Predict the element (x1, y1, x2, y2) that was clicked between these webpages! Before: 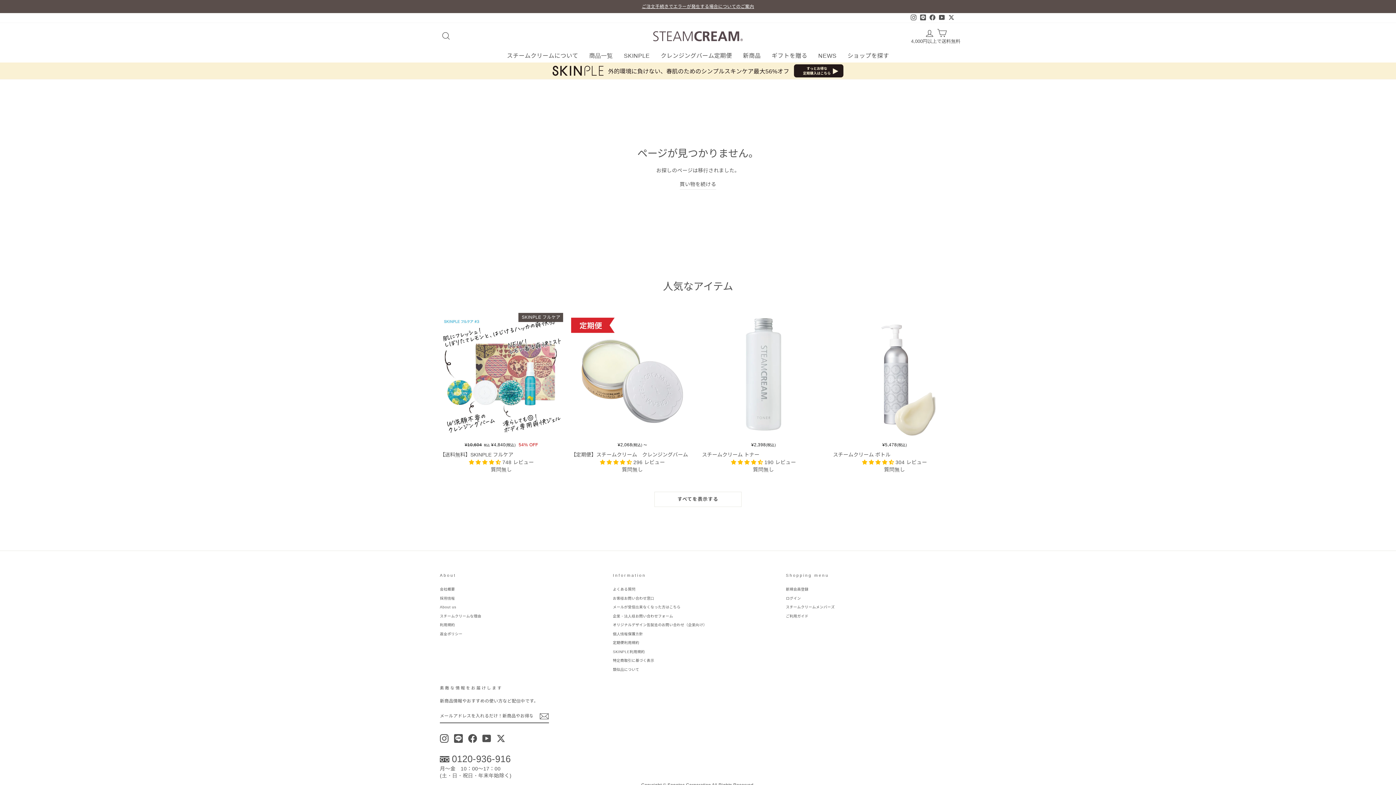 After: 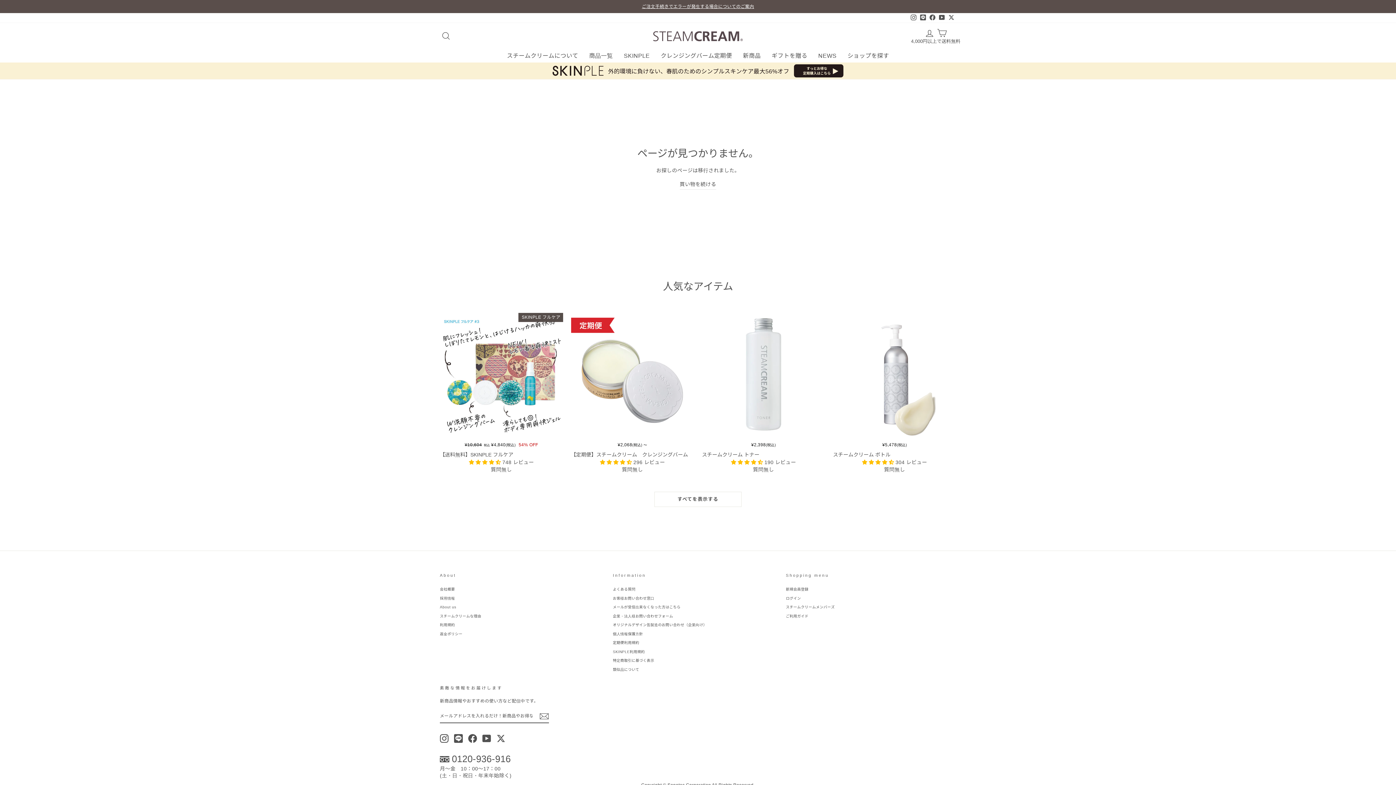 Action: bbox: (440, 753, 510, 765) label:  0120-936-916